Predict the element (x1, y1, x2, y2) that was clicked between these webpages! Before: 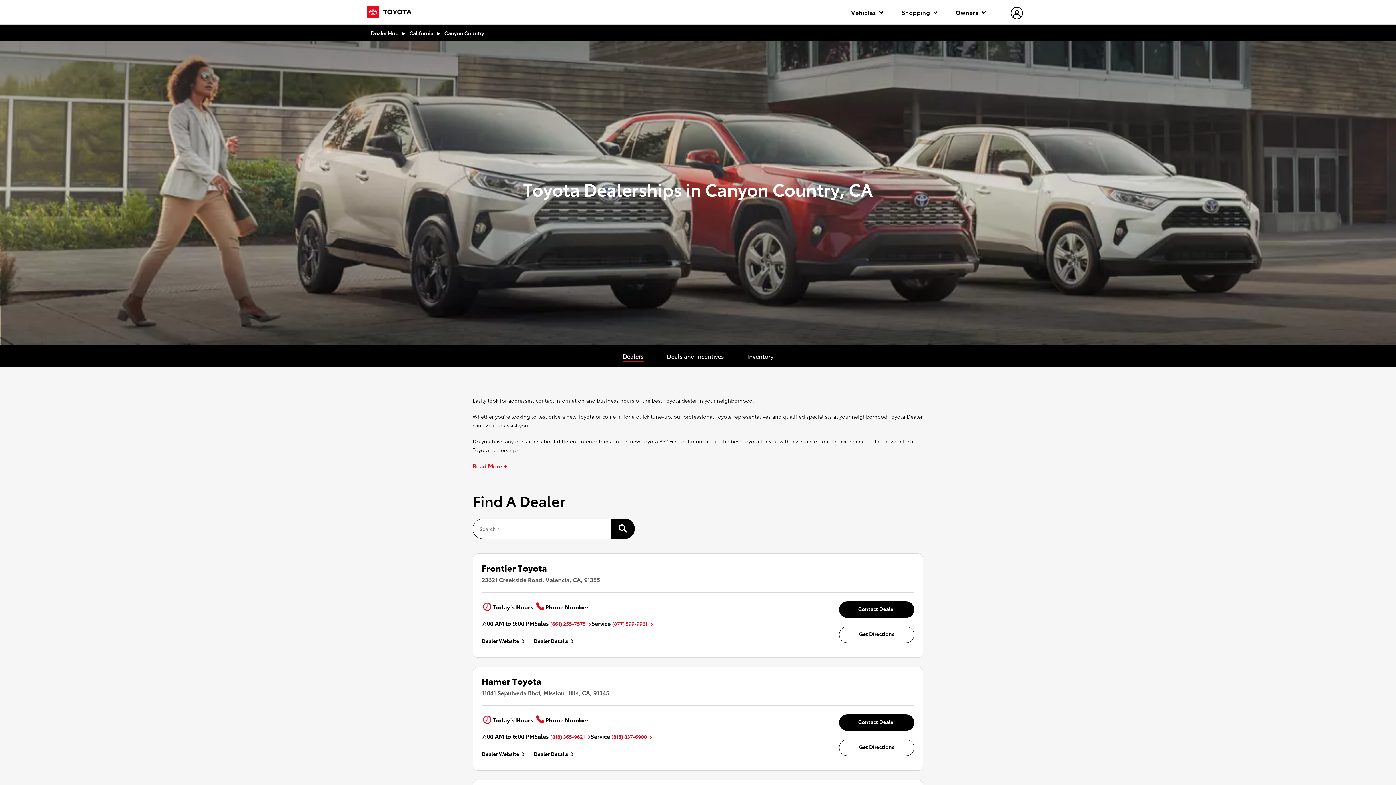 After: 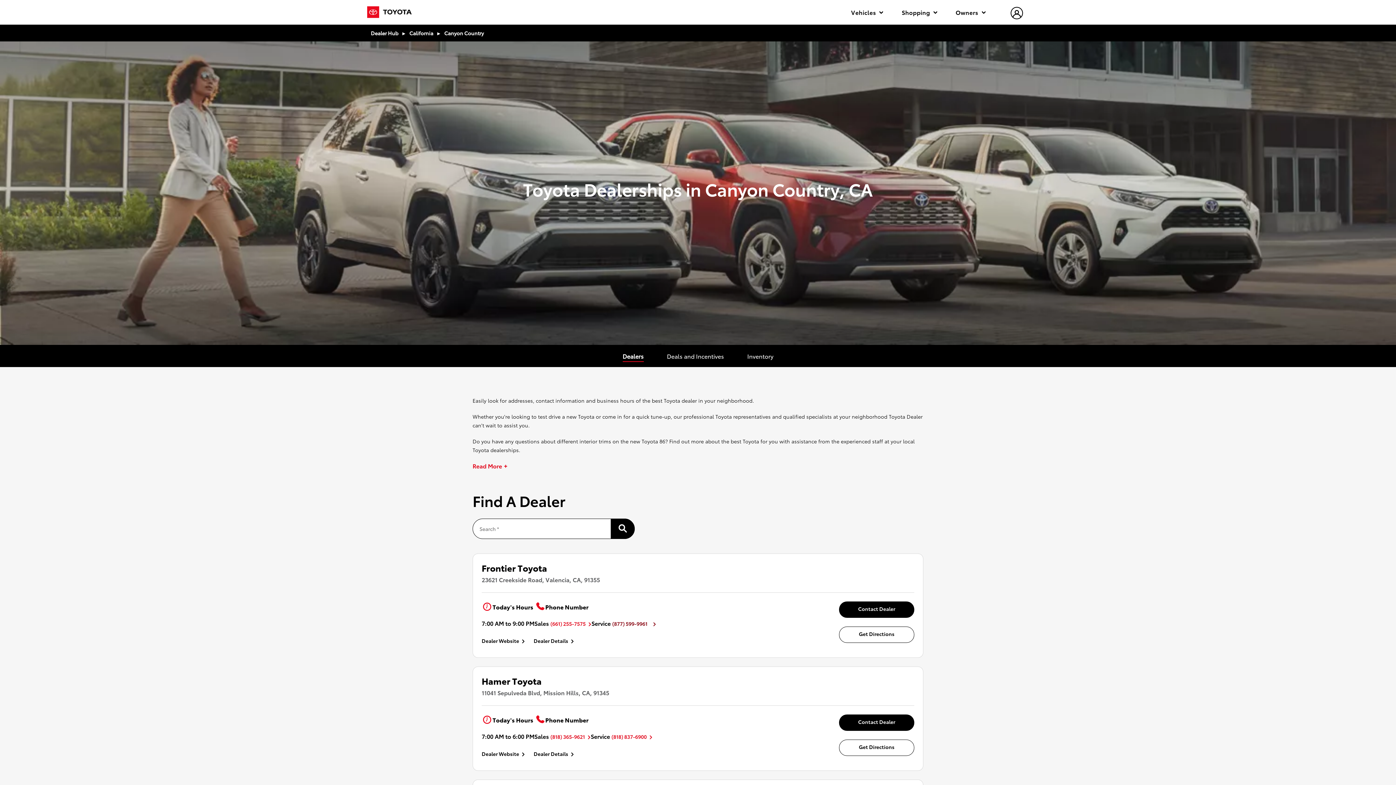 Action: bbox: (612, 620, 653, 627) label: (877) 599-9961